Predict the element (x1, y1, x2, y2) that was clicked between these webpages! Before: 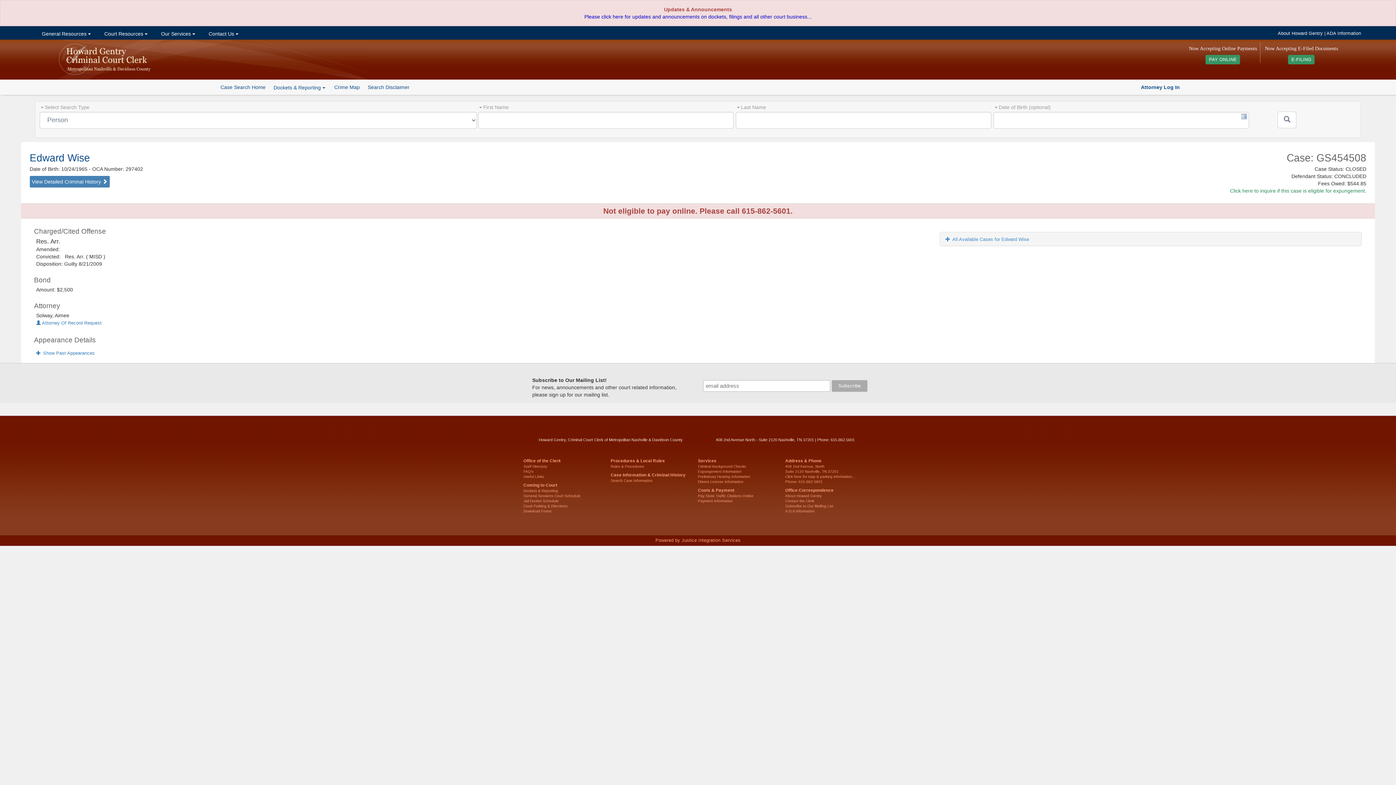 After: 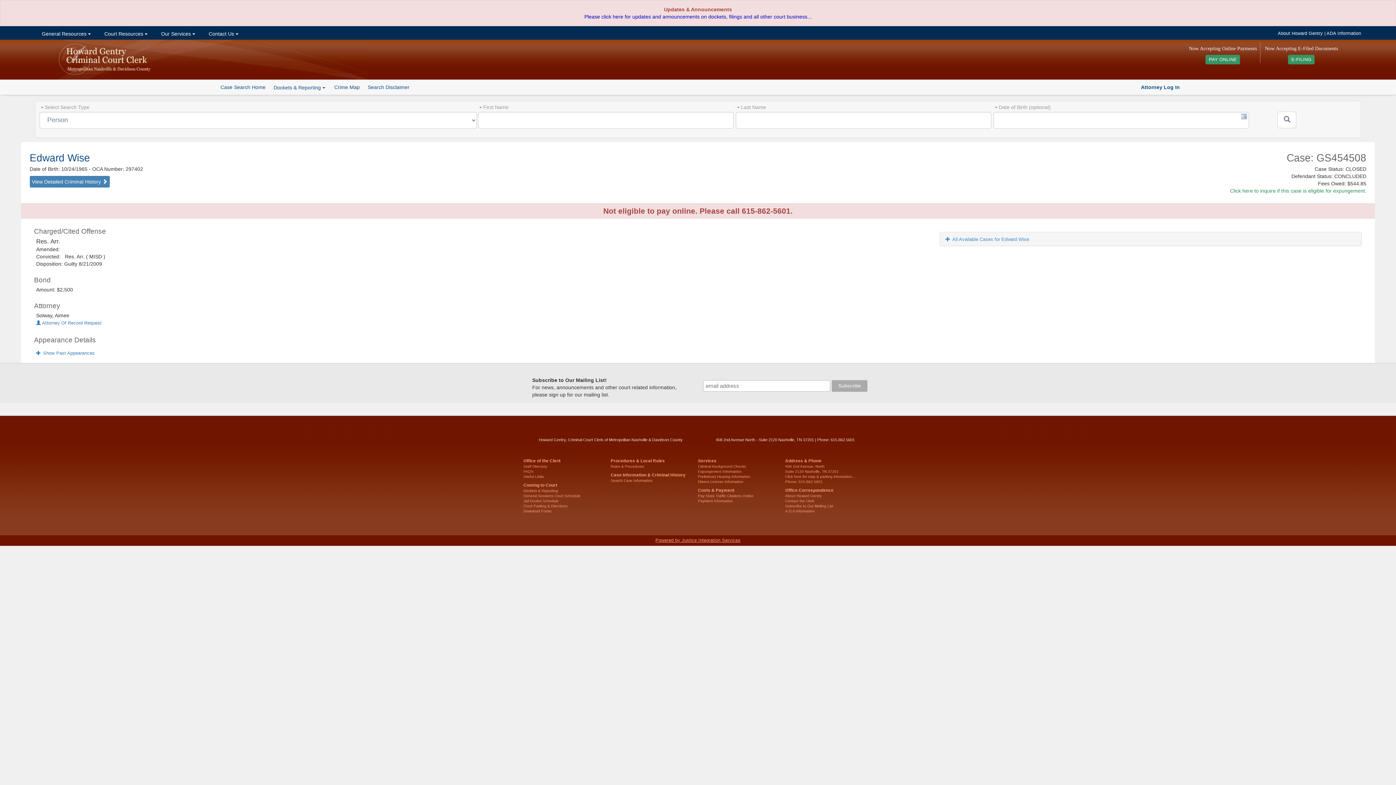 Action: label: Powered by Justice Integration Services bbox: (655, 538, 740, 543)